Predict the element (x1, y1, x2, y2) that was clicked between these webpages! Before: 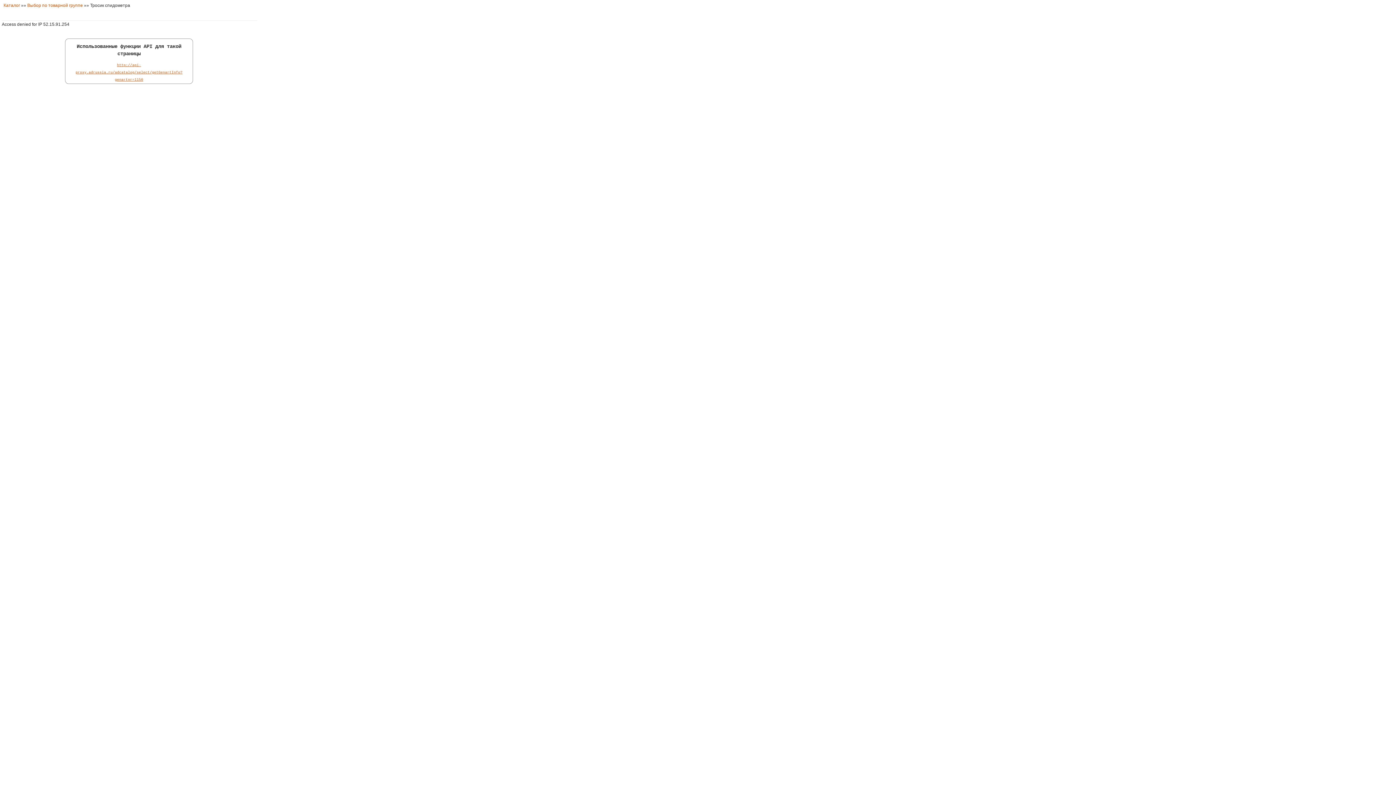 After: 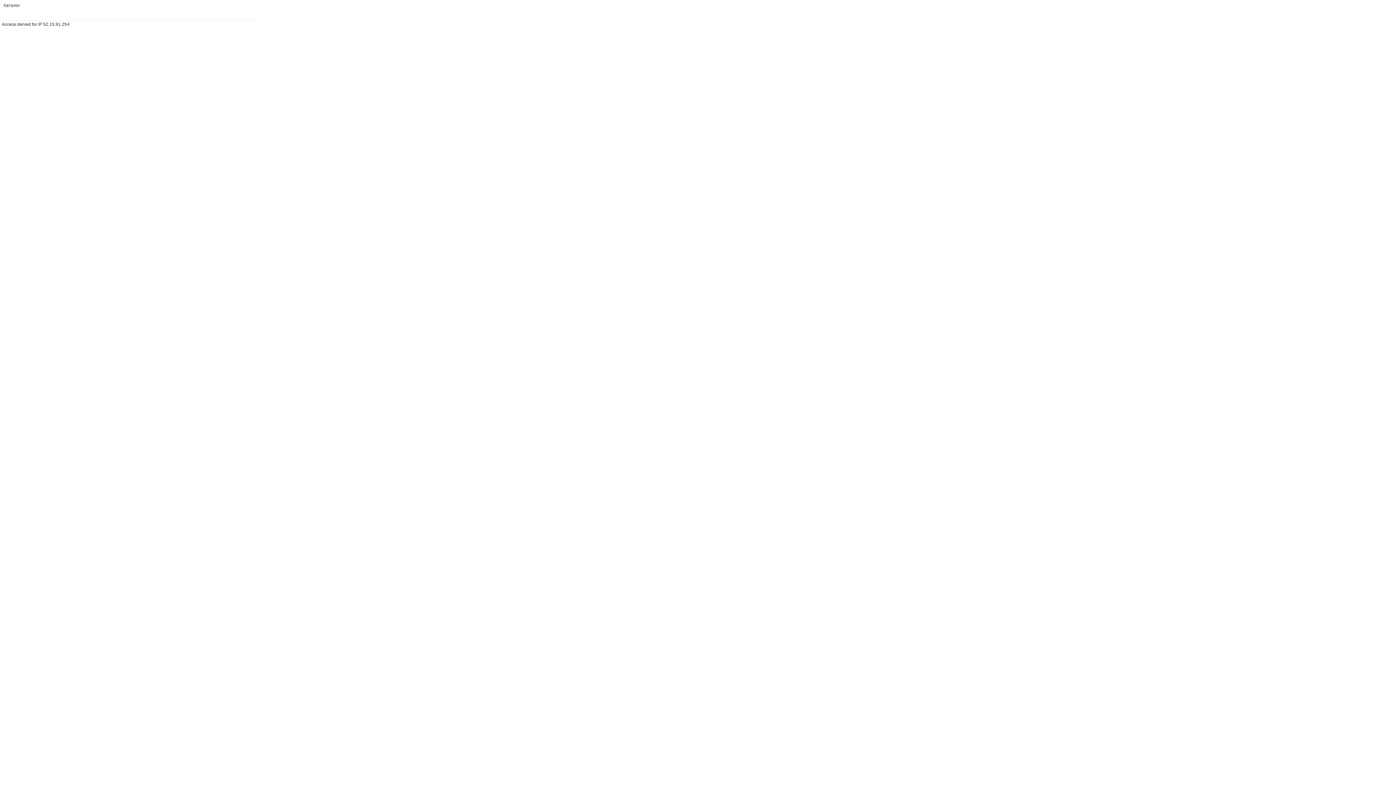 Action: bbox: (3, 2, 20, 8) label: Каталог